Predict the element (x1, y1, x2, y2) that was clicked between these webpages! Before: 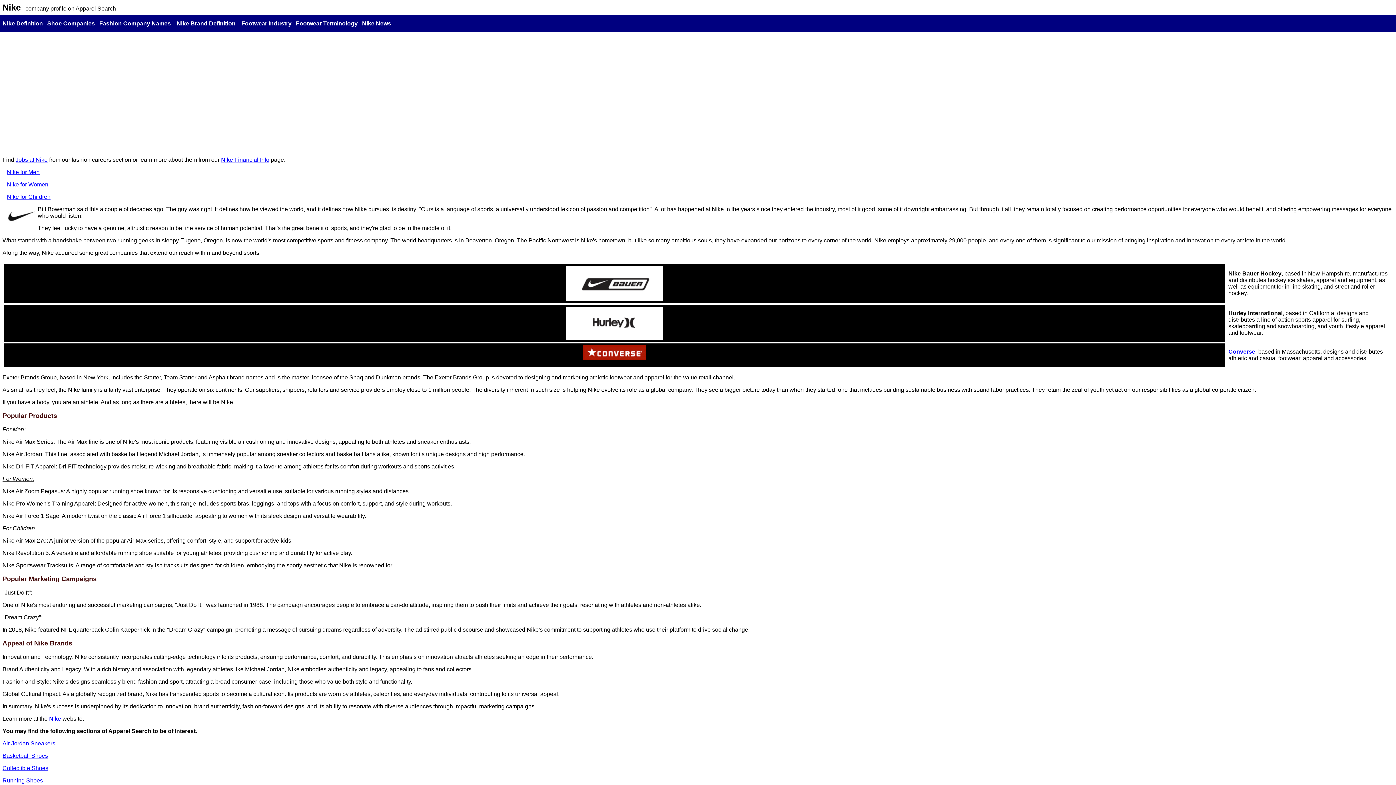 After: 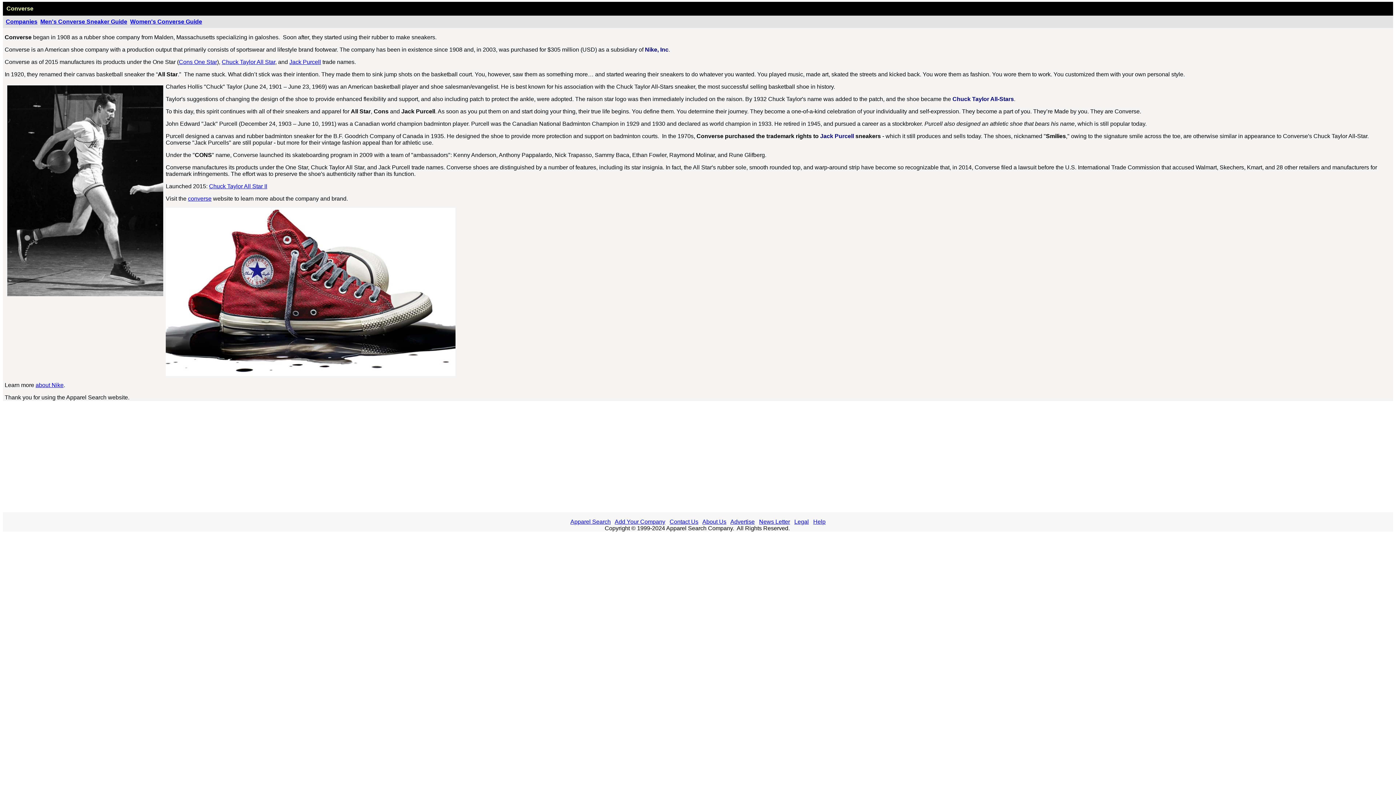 Action: bbox: (1228, 348, 1255, 354) label: Converse